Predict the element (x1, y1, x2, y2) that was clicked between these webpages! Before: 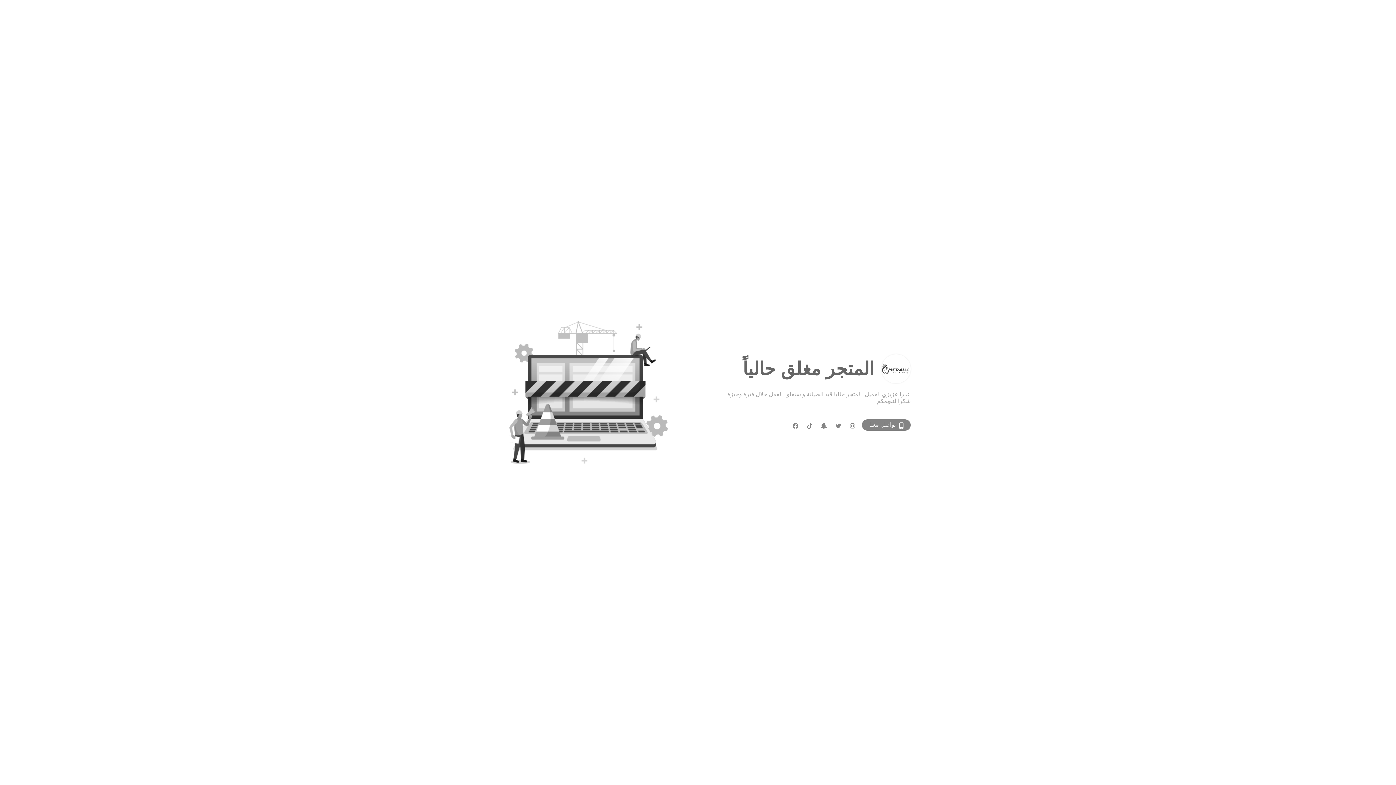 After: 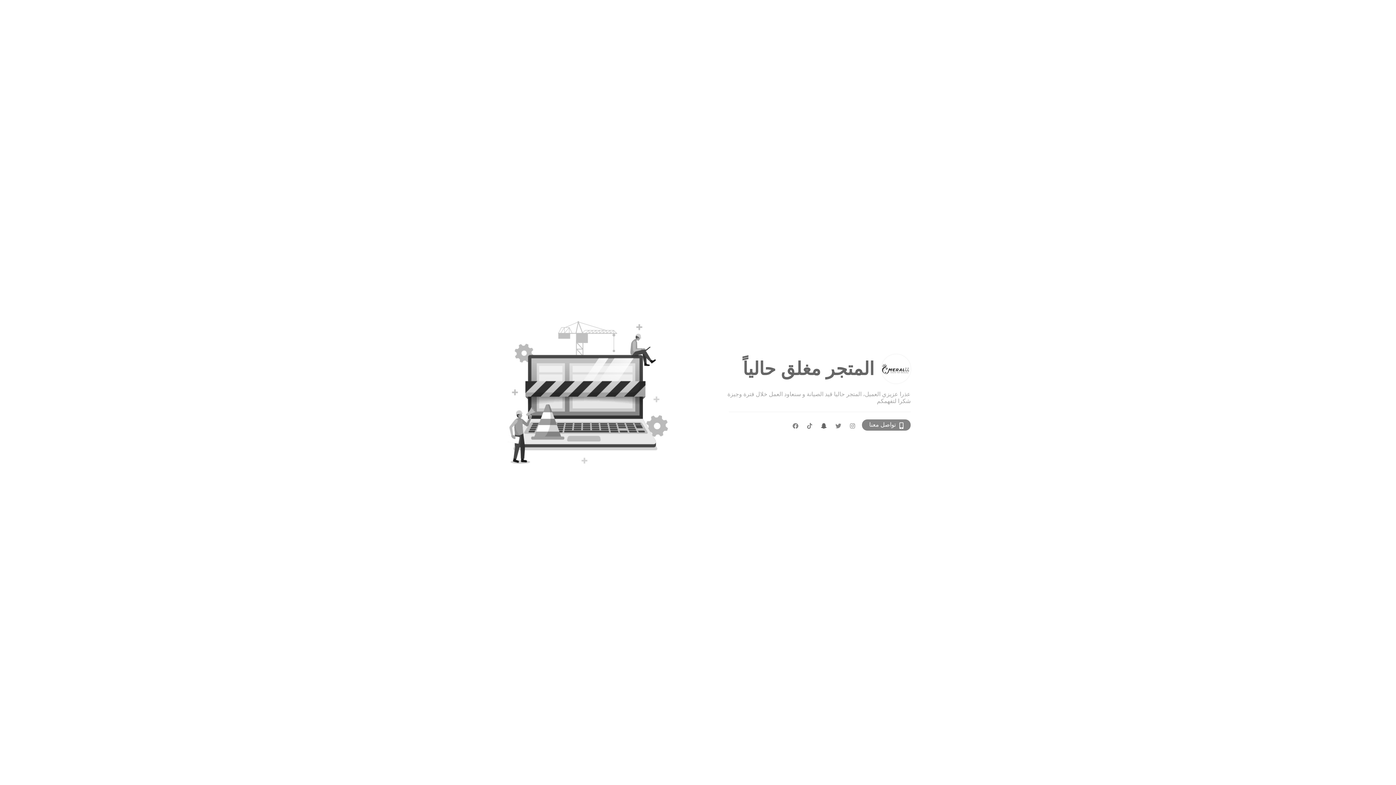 Action: bbox: (819, 421, 828, 430)